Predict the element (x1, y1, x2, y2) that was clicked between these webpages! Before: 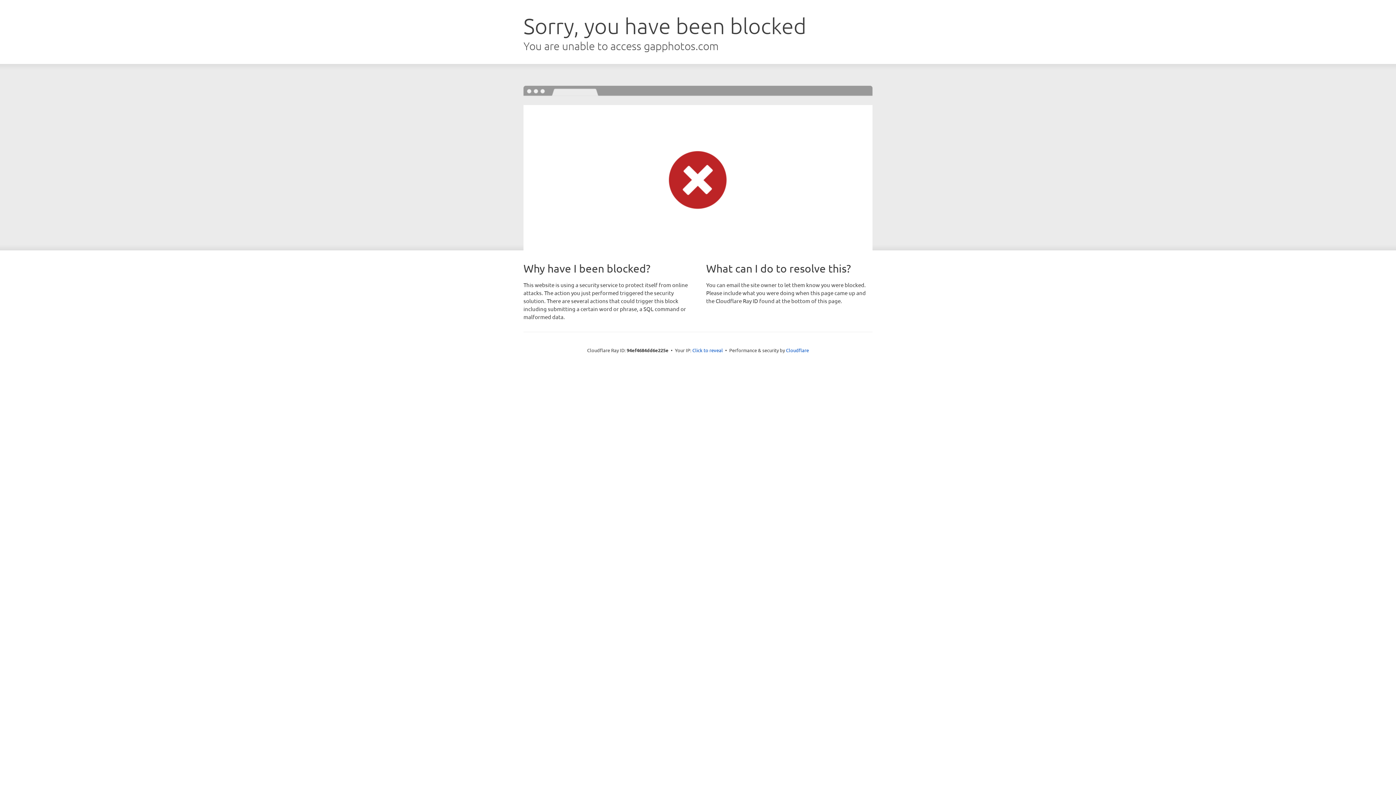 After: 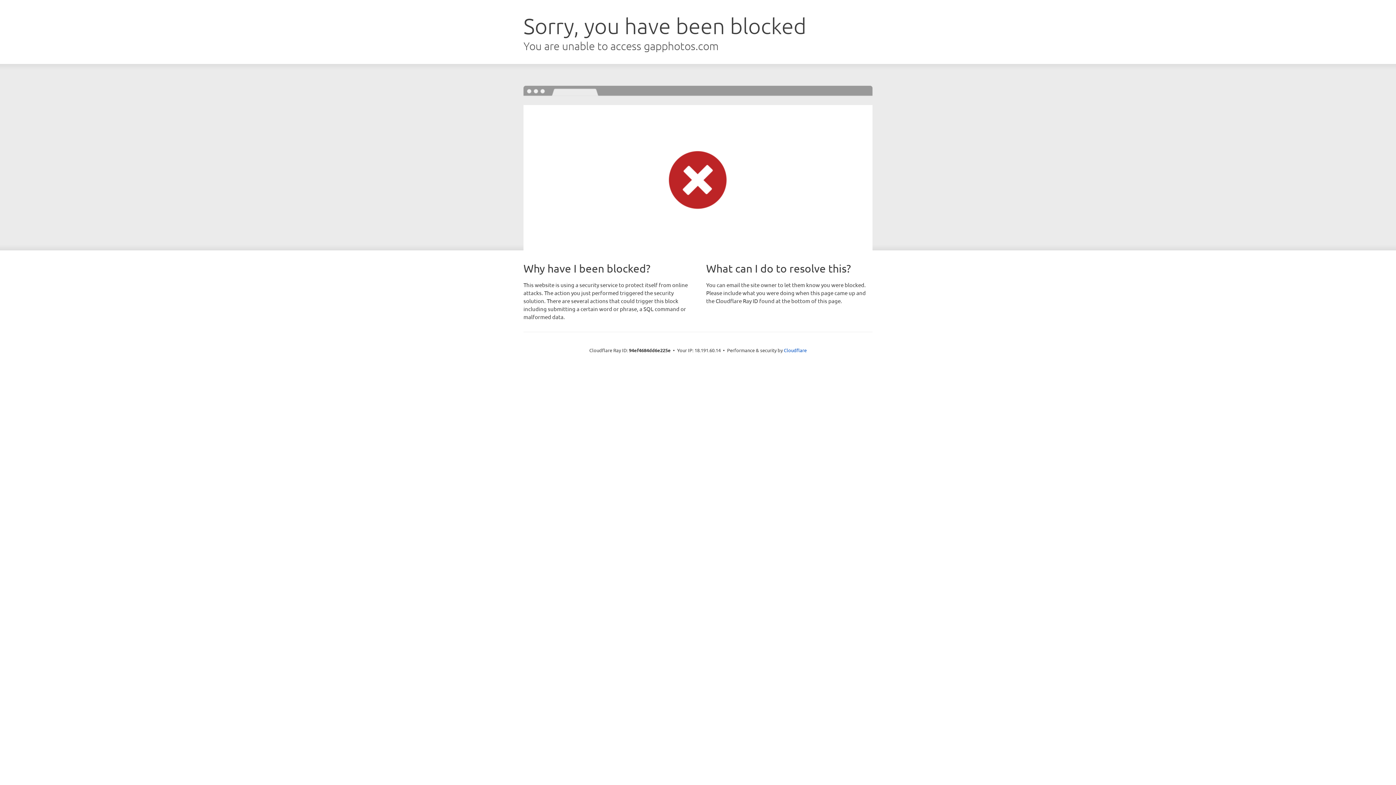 Action: bbox: (692, 346, 723, 353) label: Click to reveal